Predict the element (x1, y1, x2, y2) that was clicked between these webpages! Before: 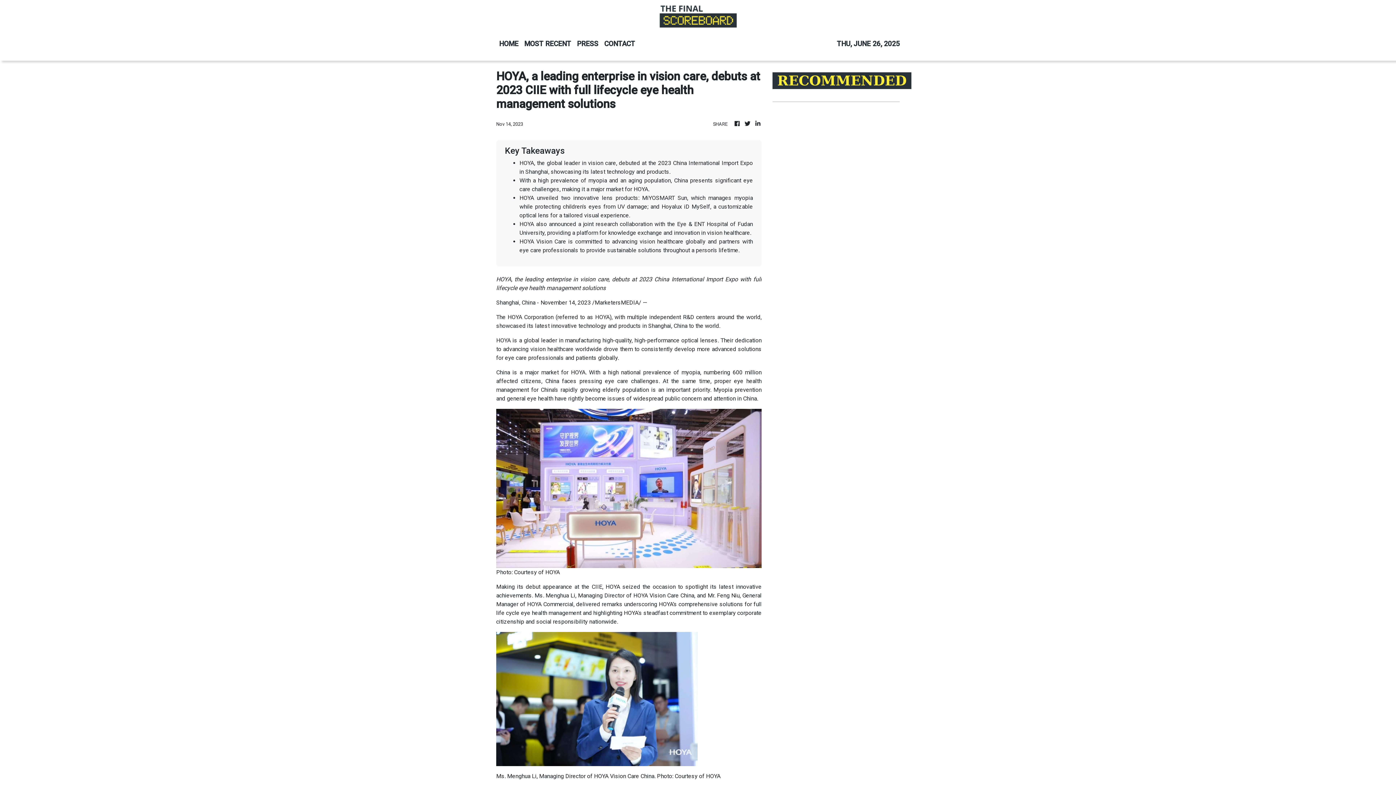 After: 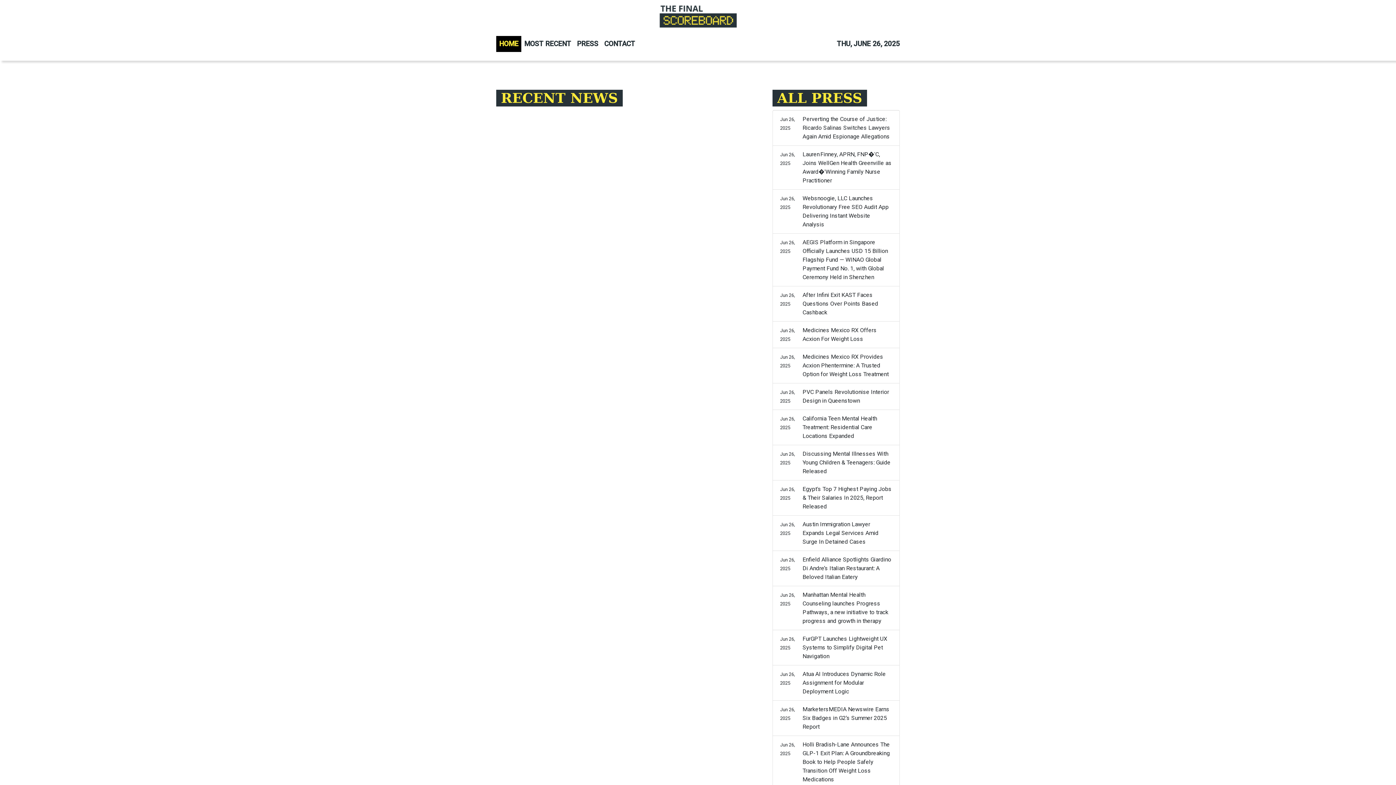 Action: bbox: (743, 119, 751, 128)